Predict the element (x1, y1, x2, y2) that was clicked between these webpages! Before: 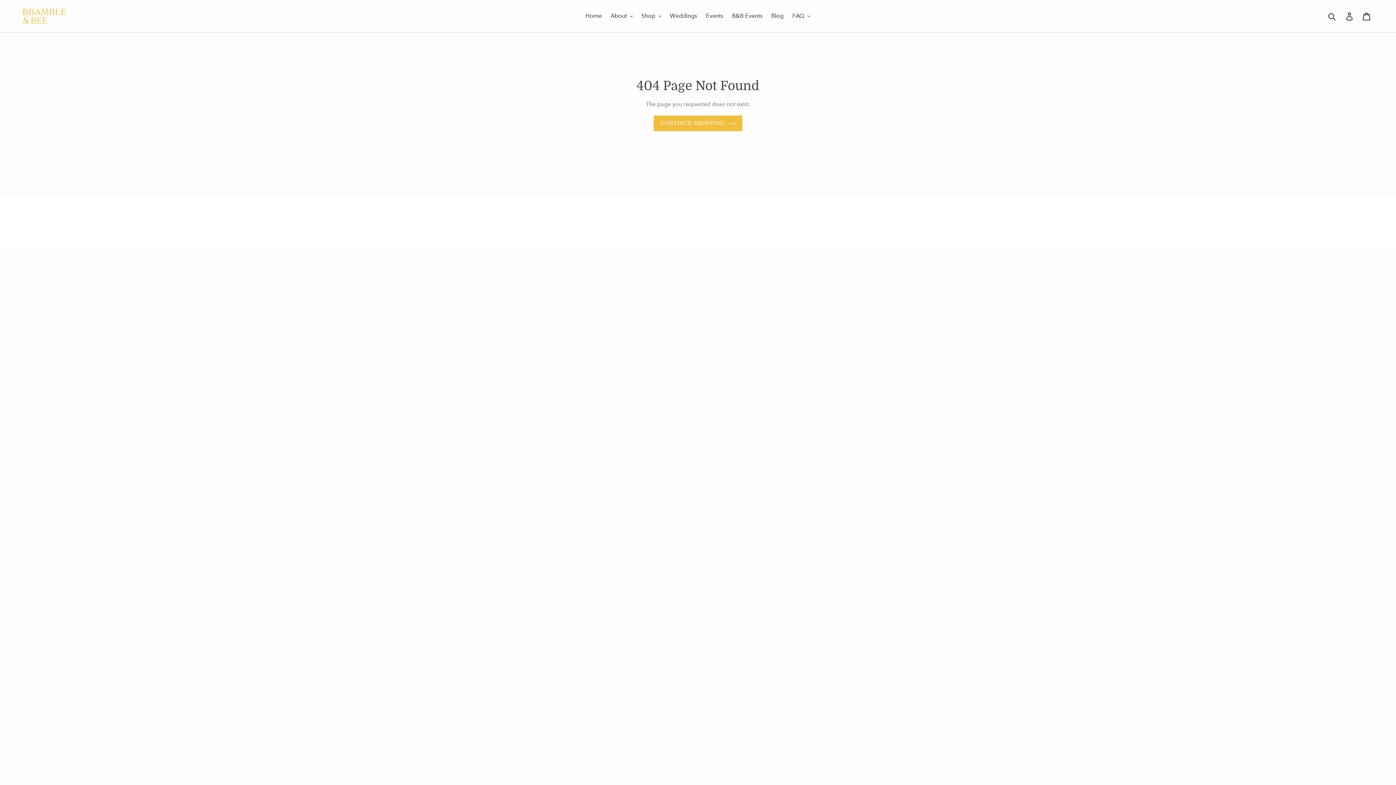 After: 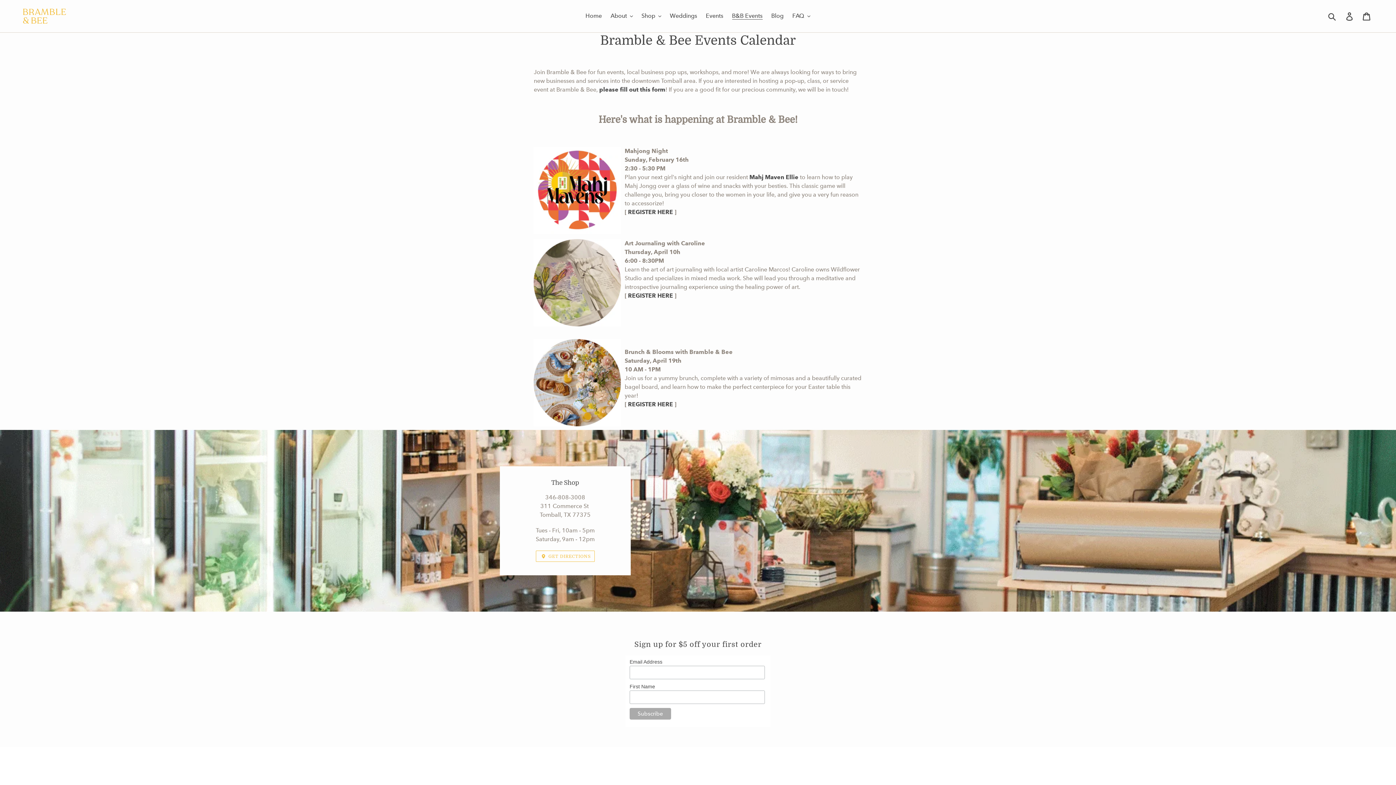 Action: label: B&B Events bbox: (728, 10, 766, 21)